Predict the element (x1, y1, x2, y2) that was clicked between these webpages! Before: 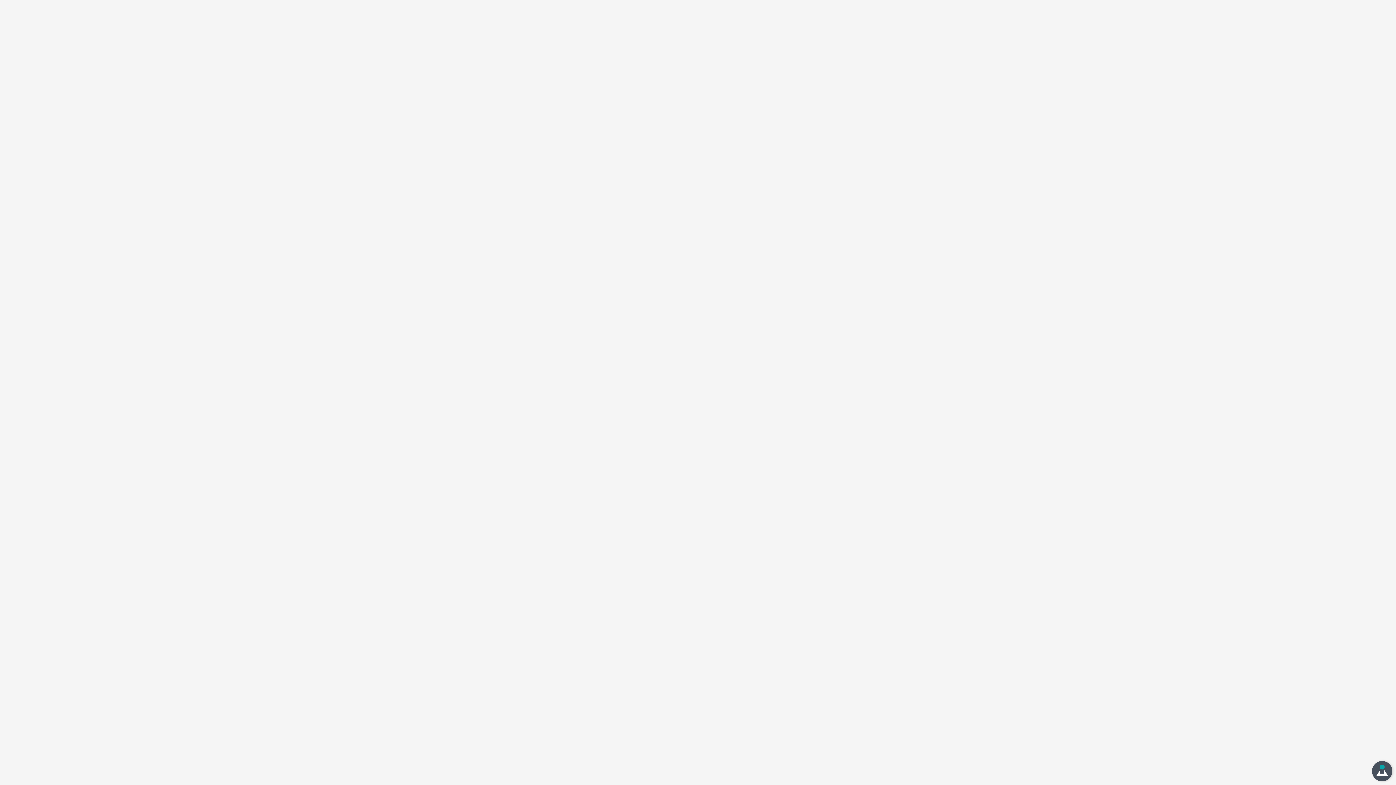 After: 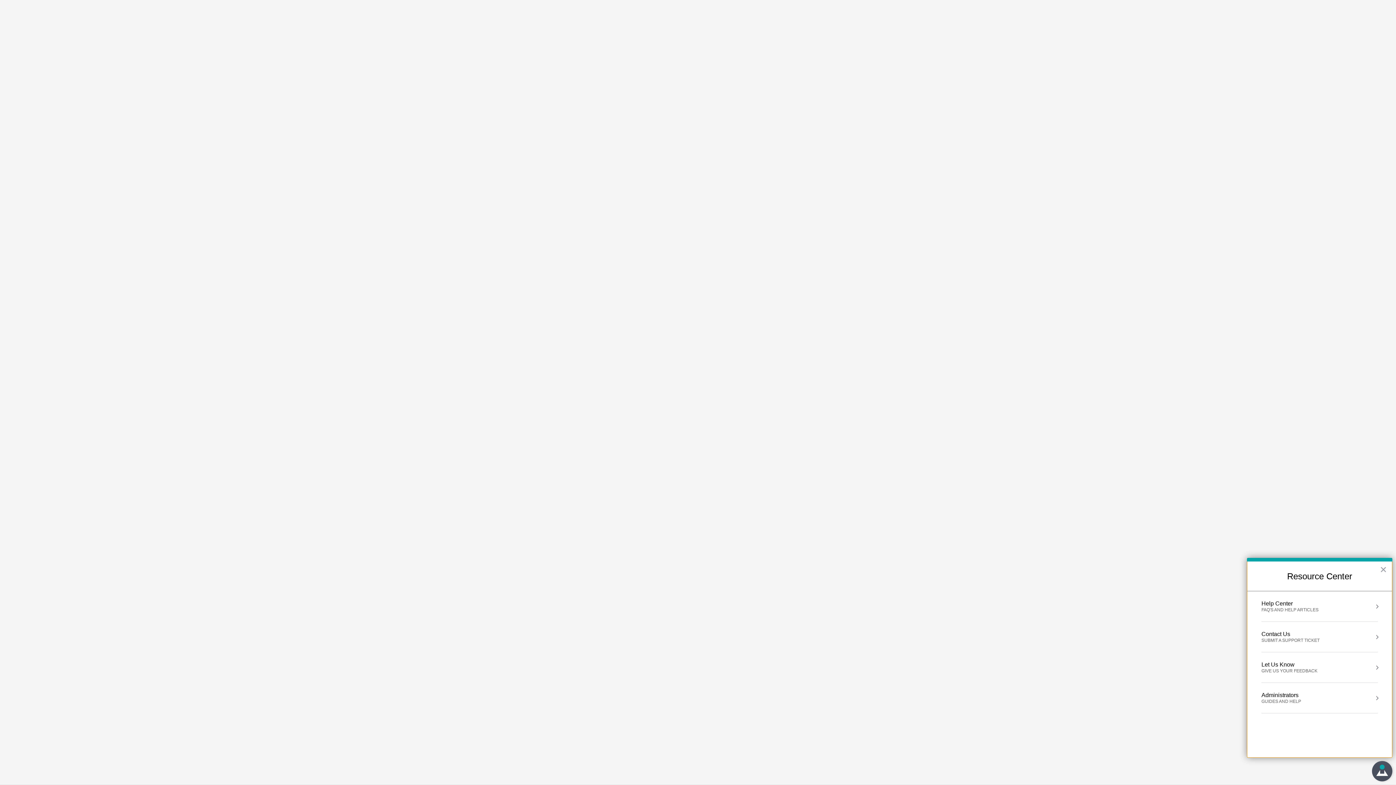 Action: label: Open Resource Center bbox: (1372, 761, 1392, 781)